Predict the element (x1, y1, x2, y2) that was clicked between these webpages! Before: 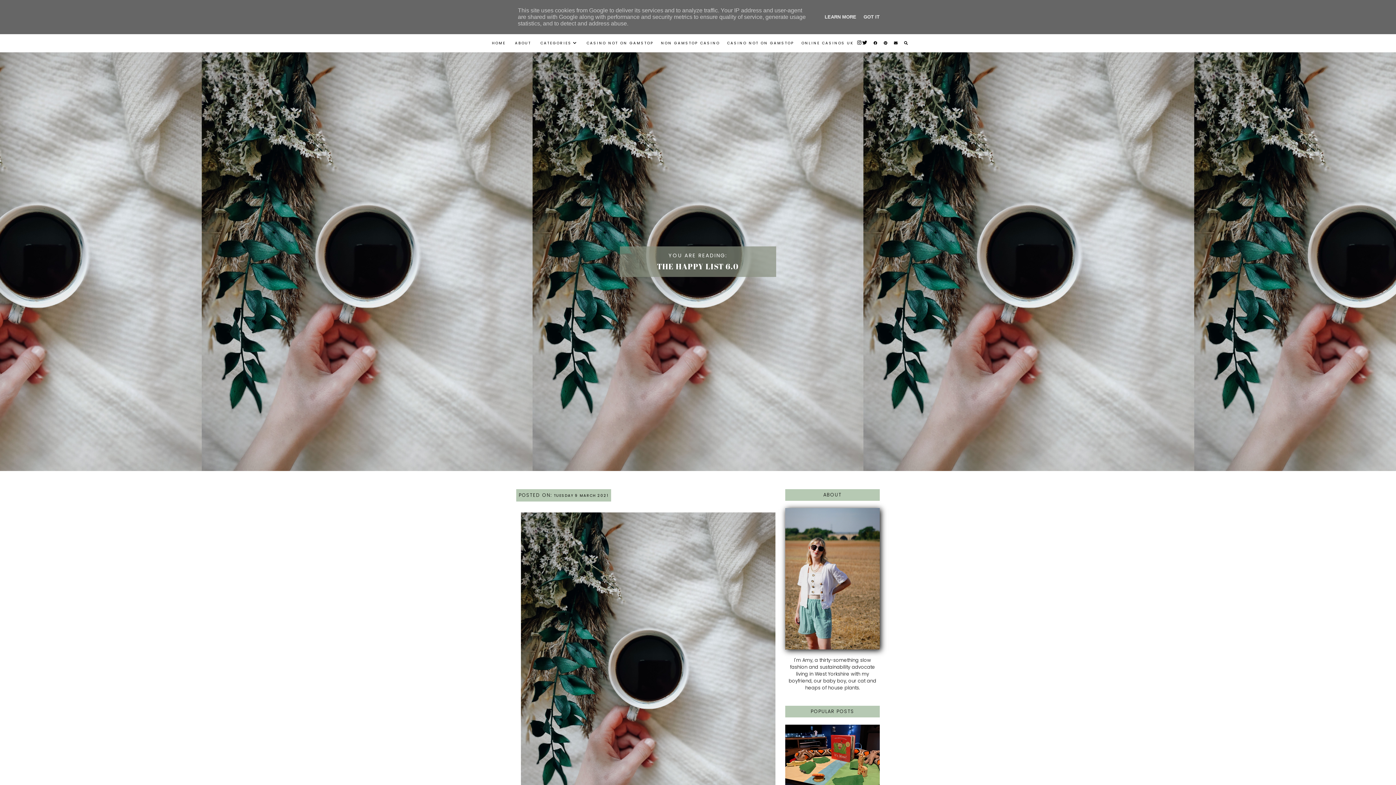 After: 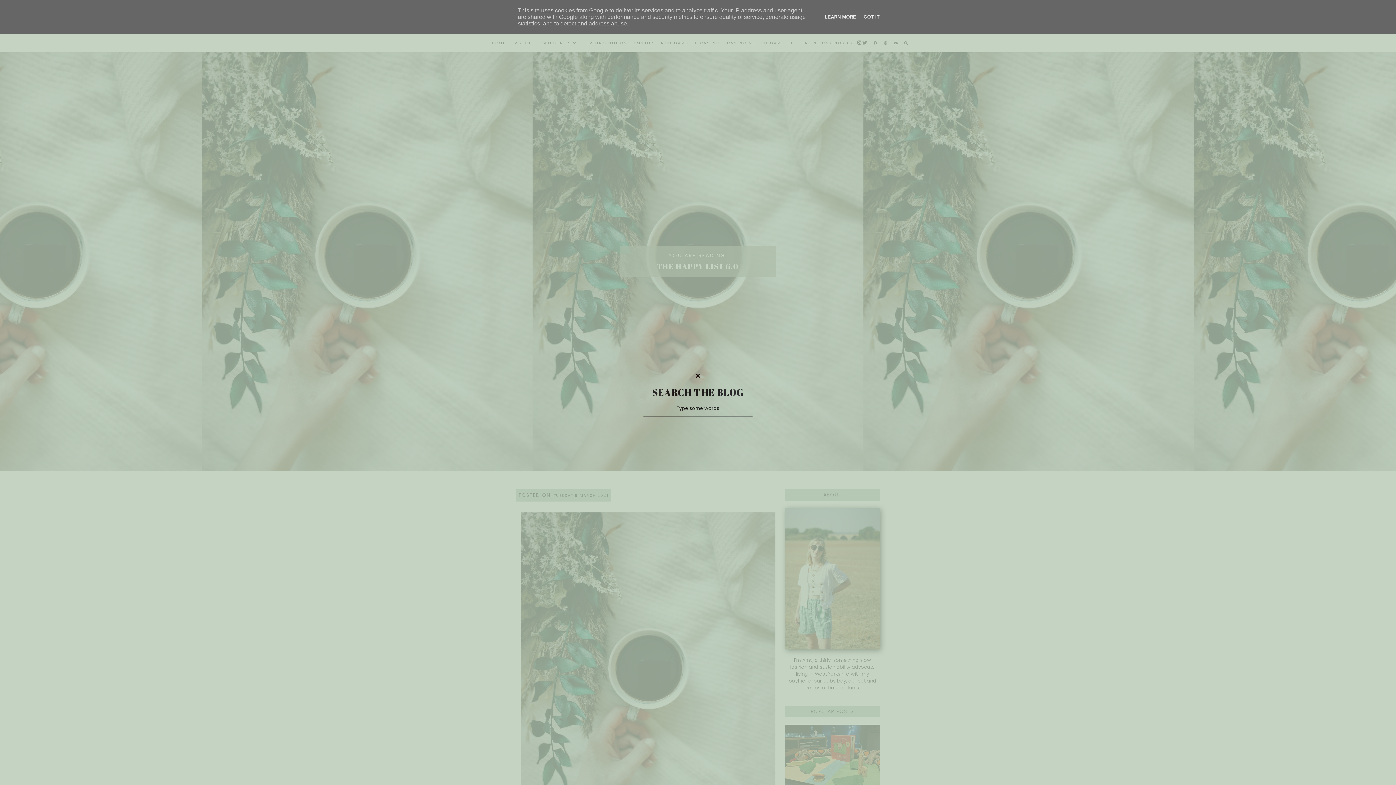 Action: bbox: (904, 34, 908, 52)